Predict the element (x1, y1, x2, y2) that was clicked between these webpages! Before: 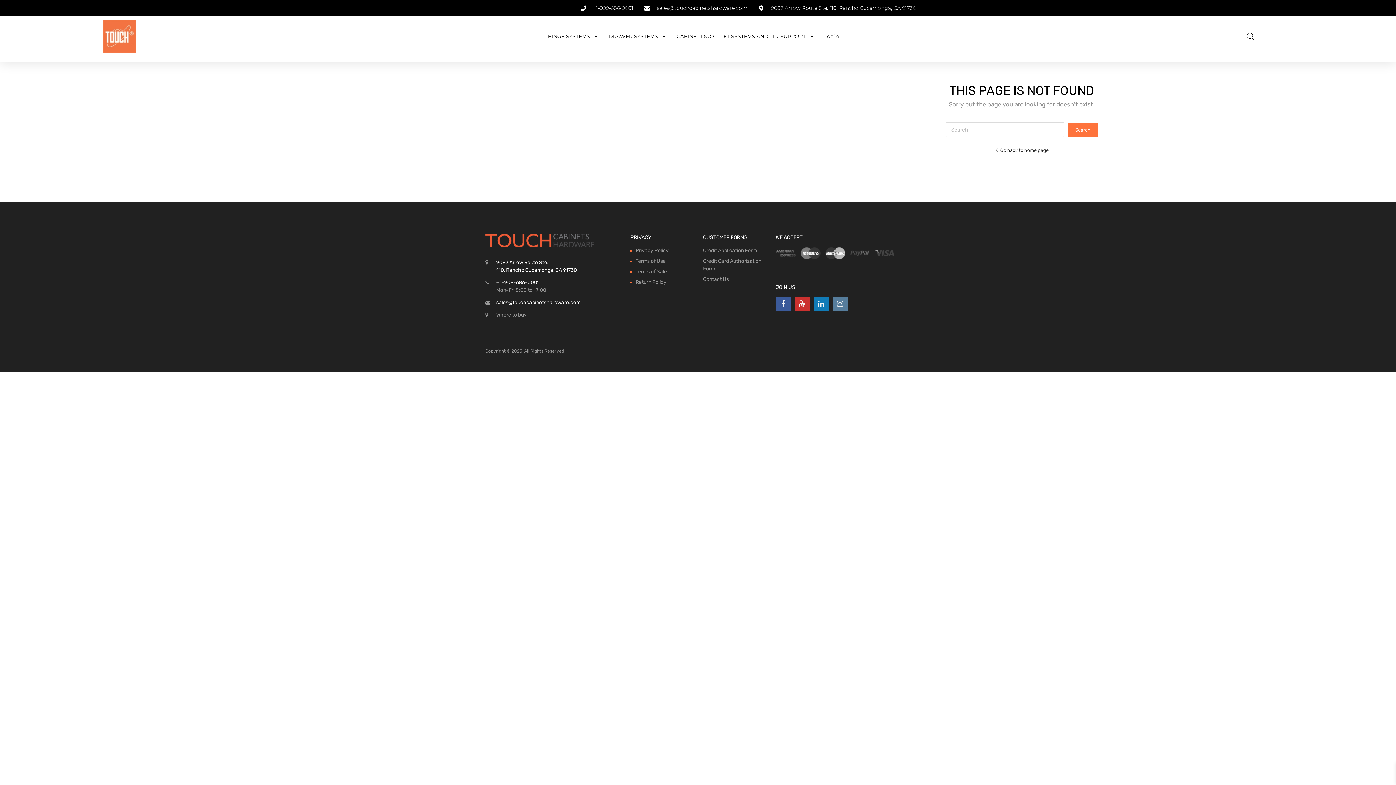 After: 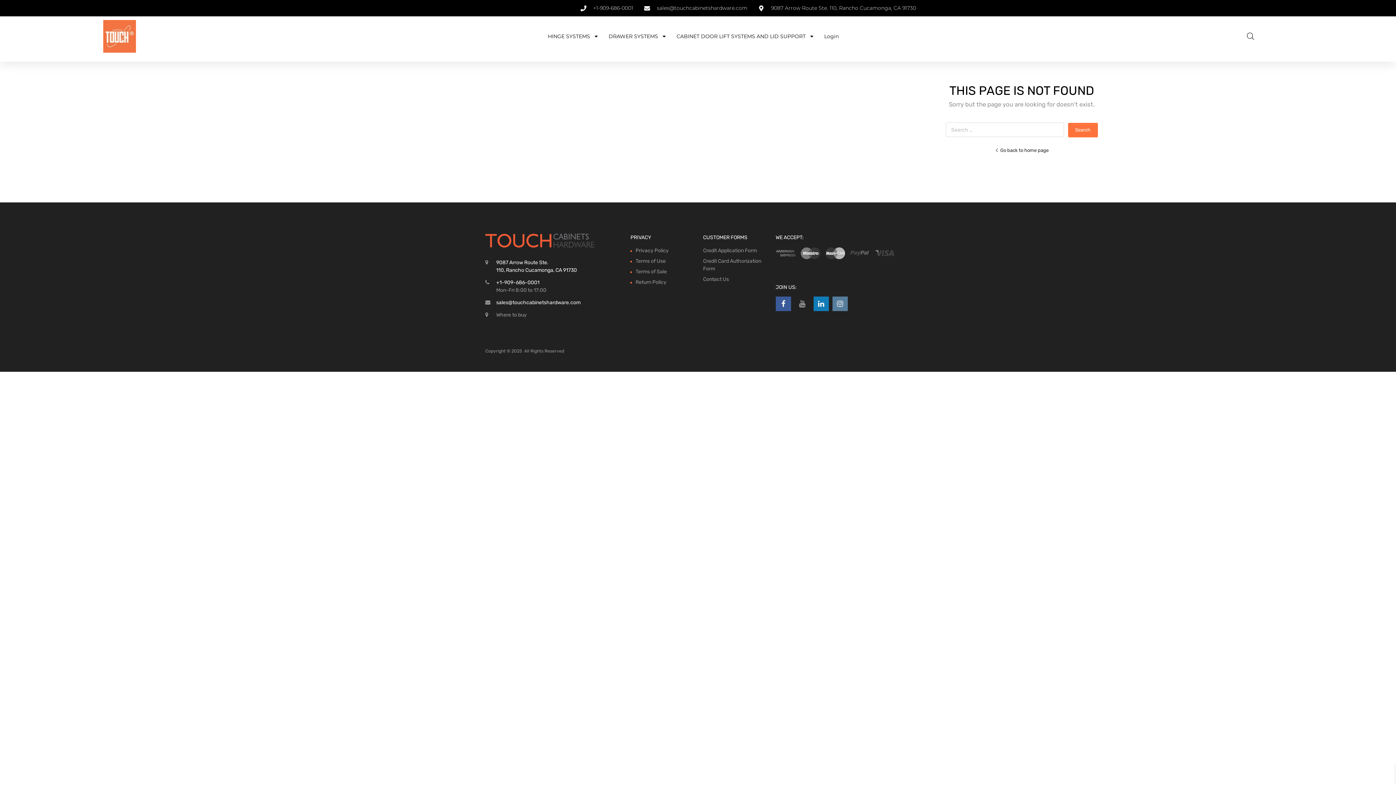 Action: bbox: (794, 299, 810, 308)